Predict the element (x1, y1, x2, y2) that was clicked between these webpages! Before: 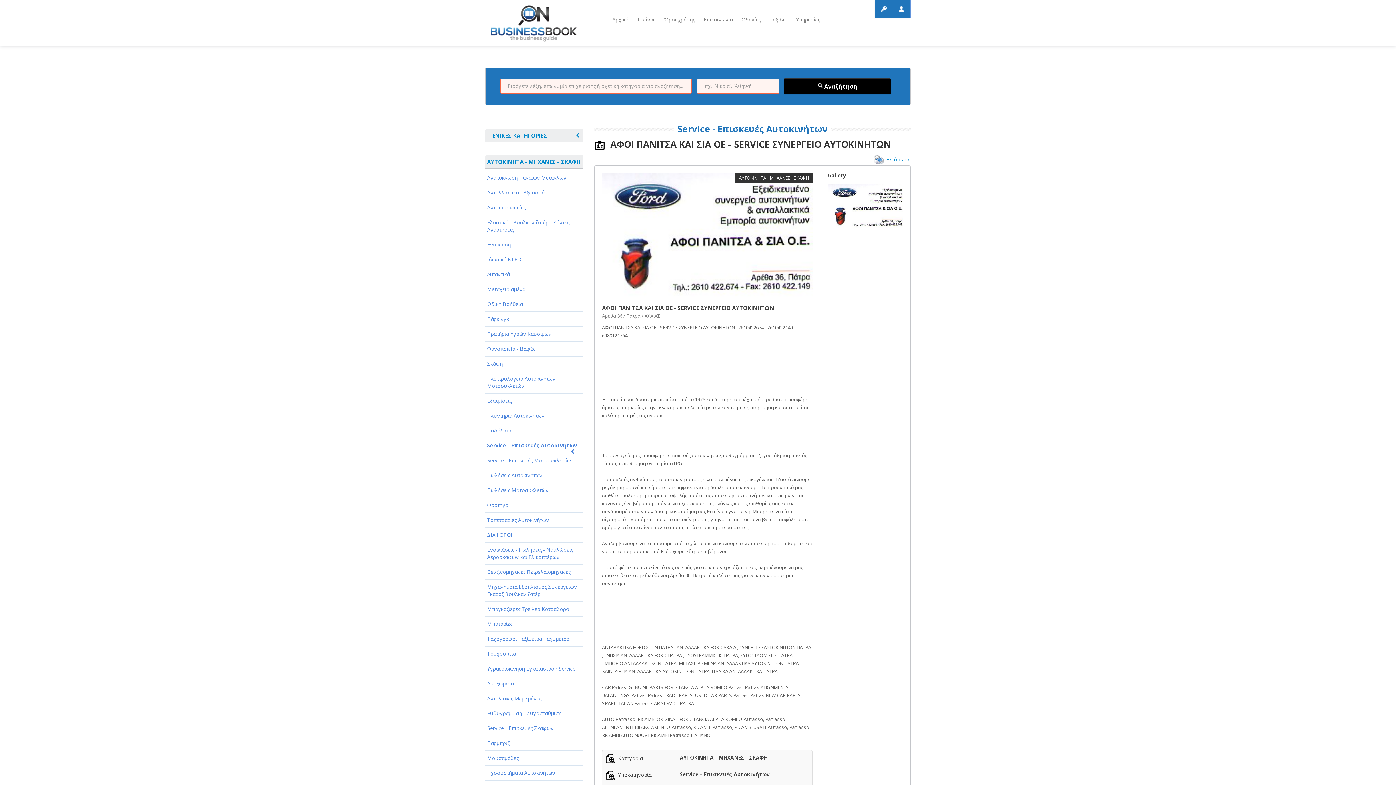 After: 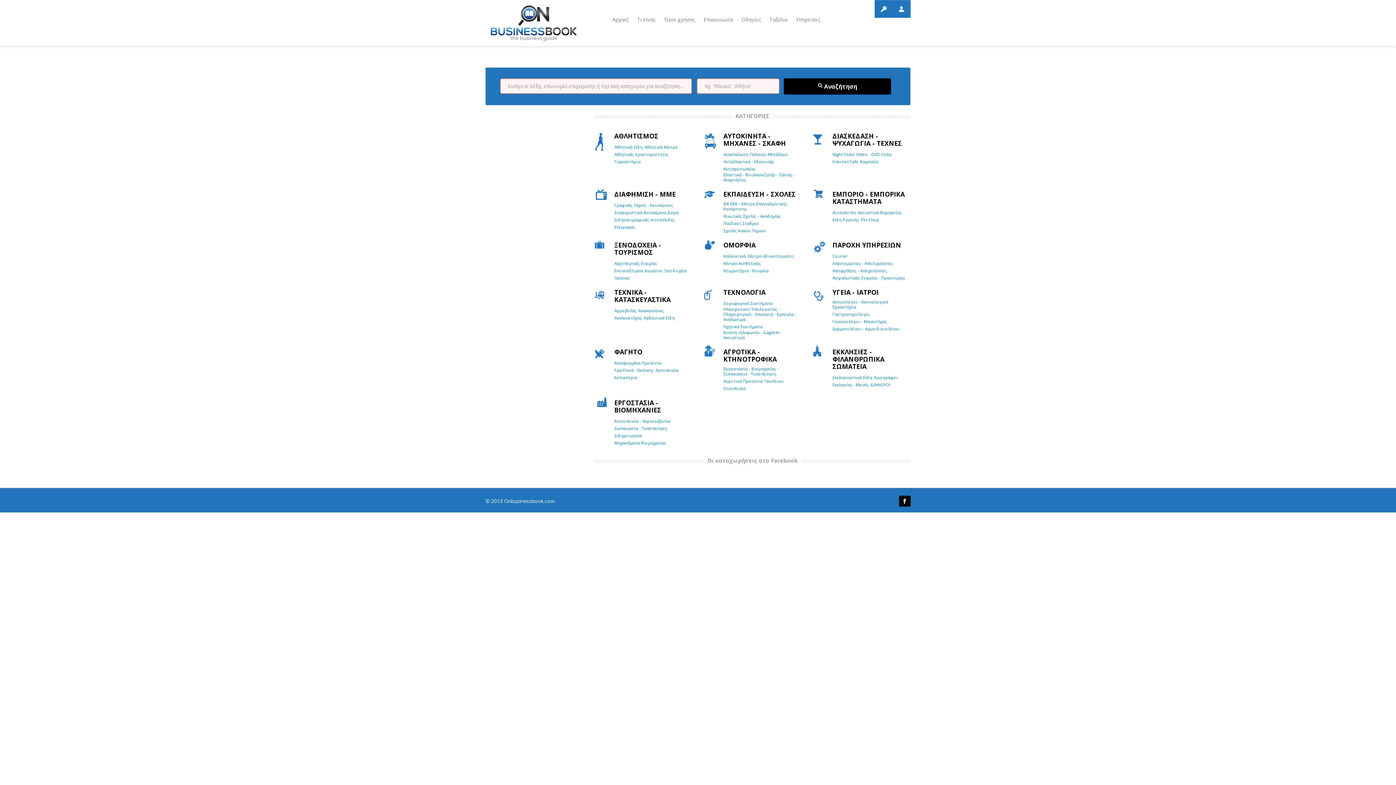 Action: label: Αρχική bbox: (608, 10, 632, 28)